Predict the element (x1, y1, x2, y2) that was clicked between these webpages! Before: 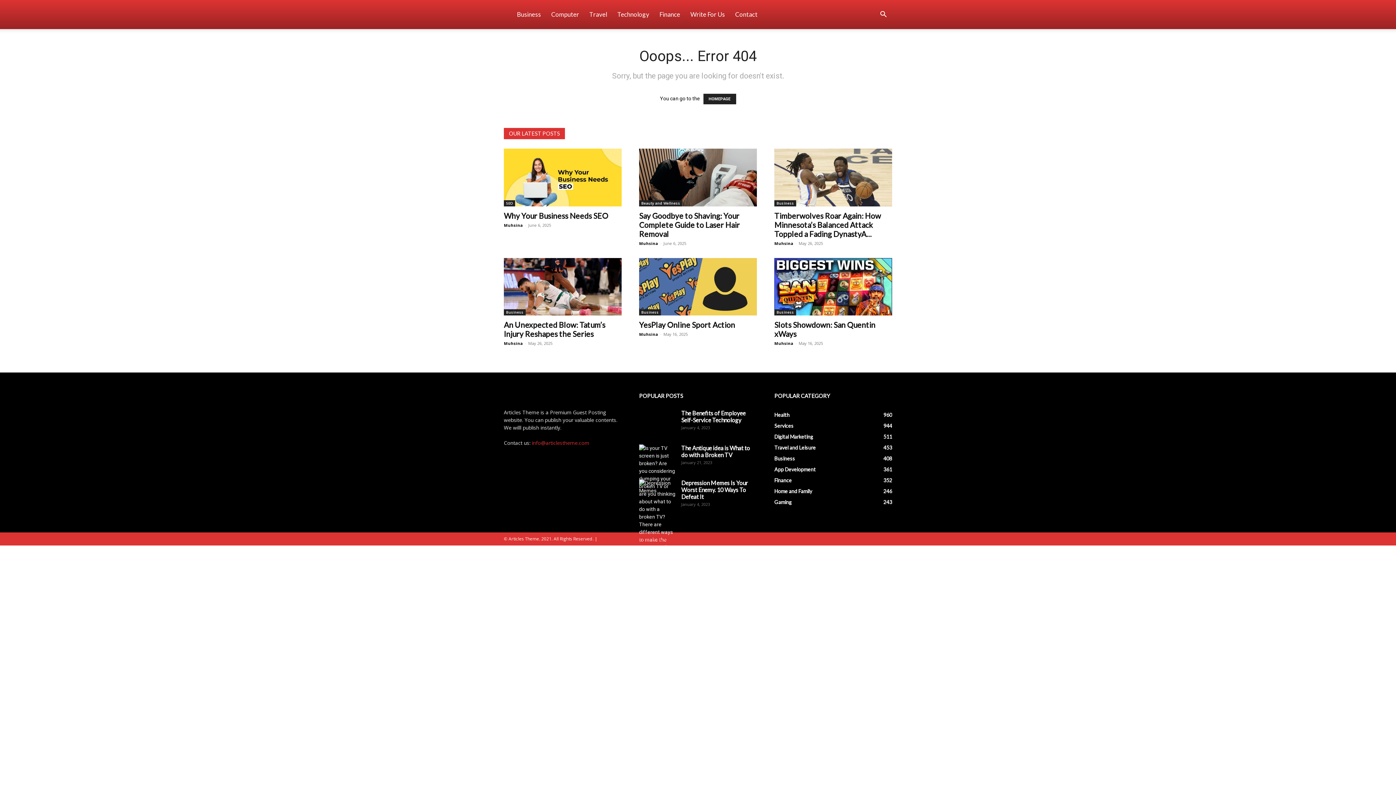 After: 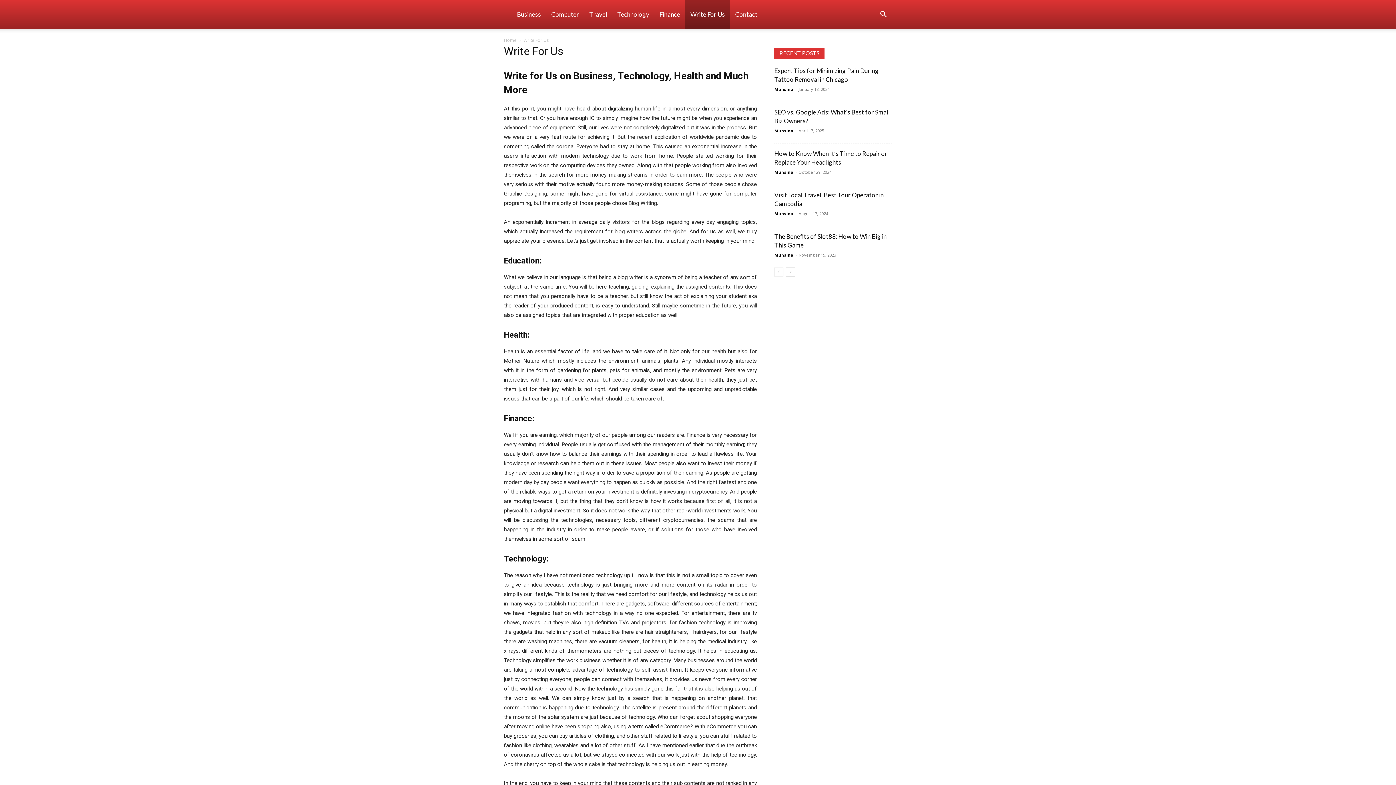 Action: bbox: (685, 0, 730, 29) label: Write For Us